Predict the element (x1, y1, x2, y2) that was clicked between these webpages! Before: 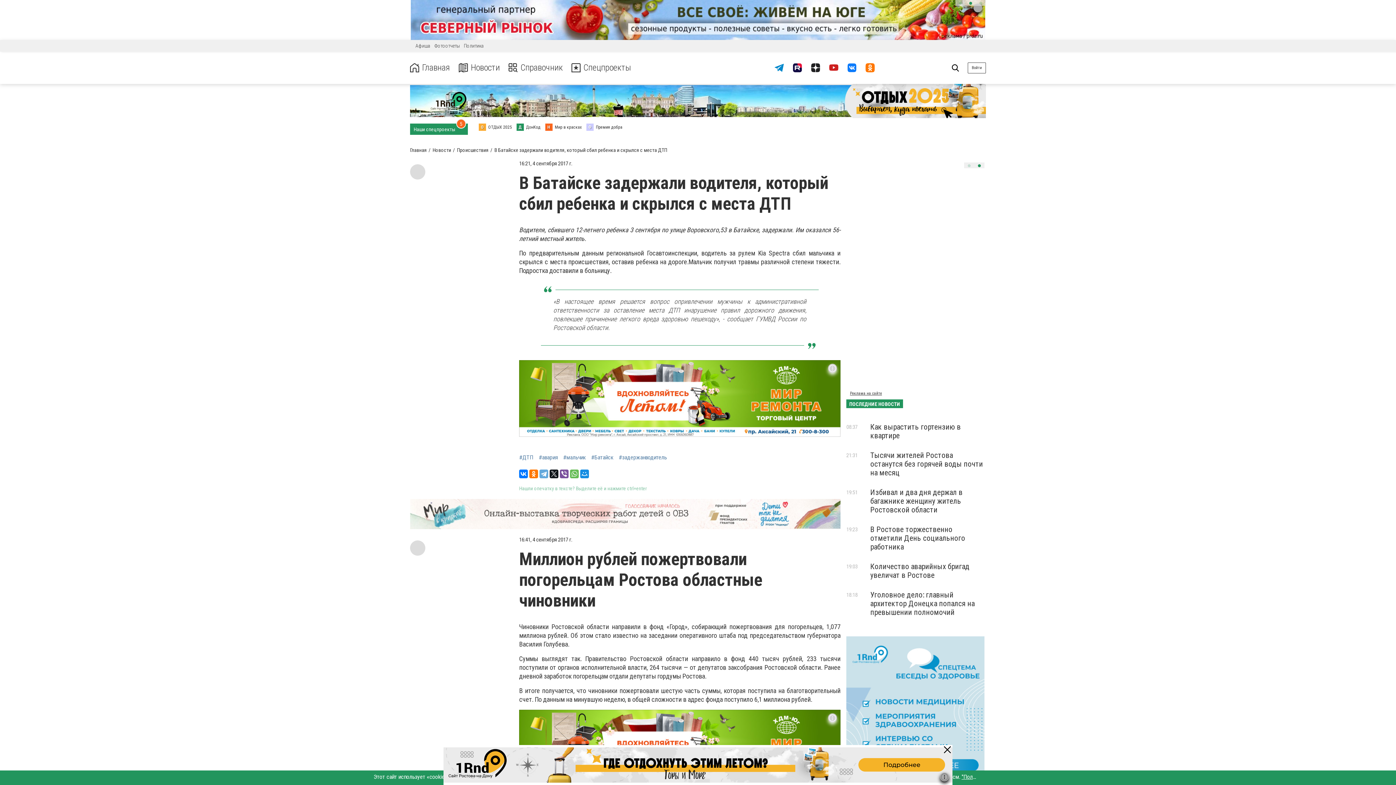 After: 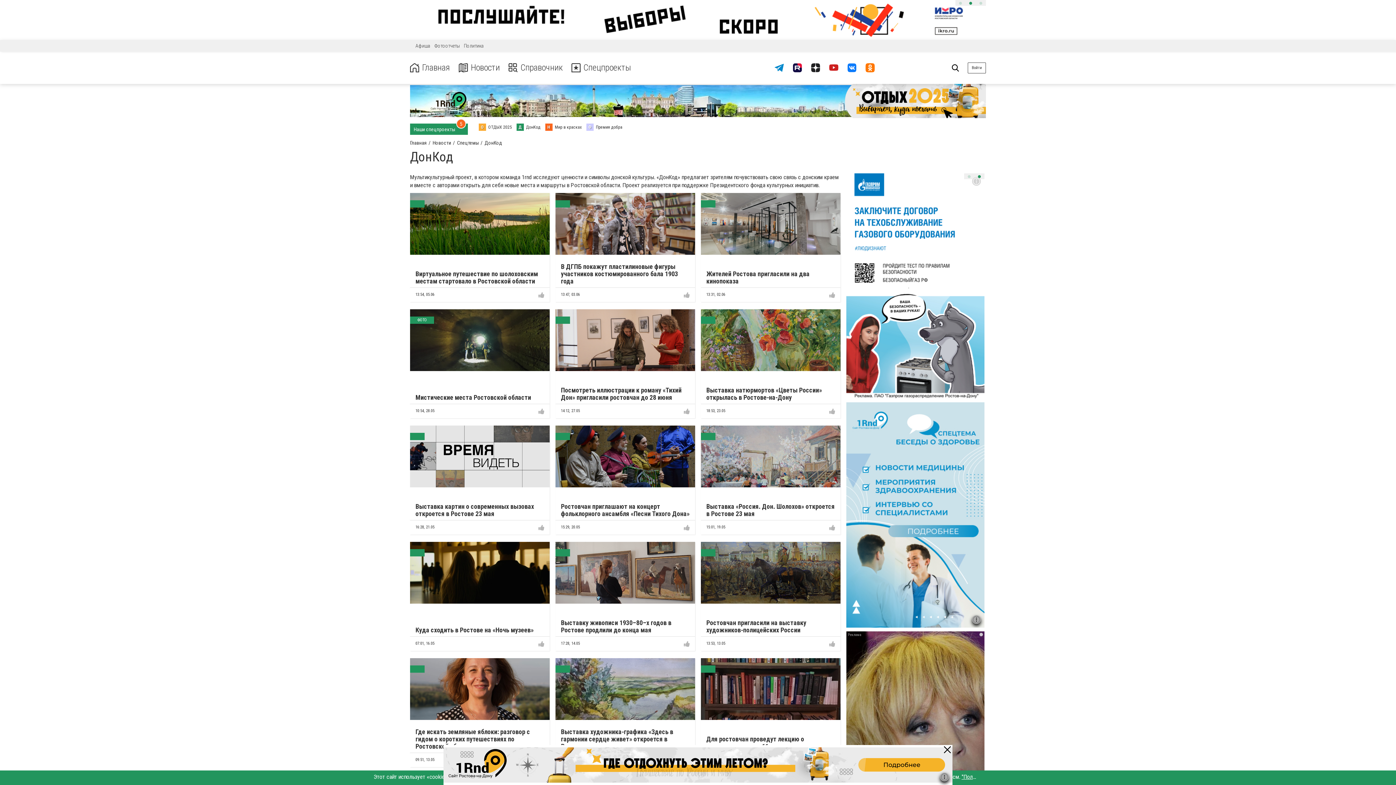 Action: bbox: (516, 123, 540, 130) label: Д ДонКод